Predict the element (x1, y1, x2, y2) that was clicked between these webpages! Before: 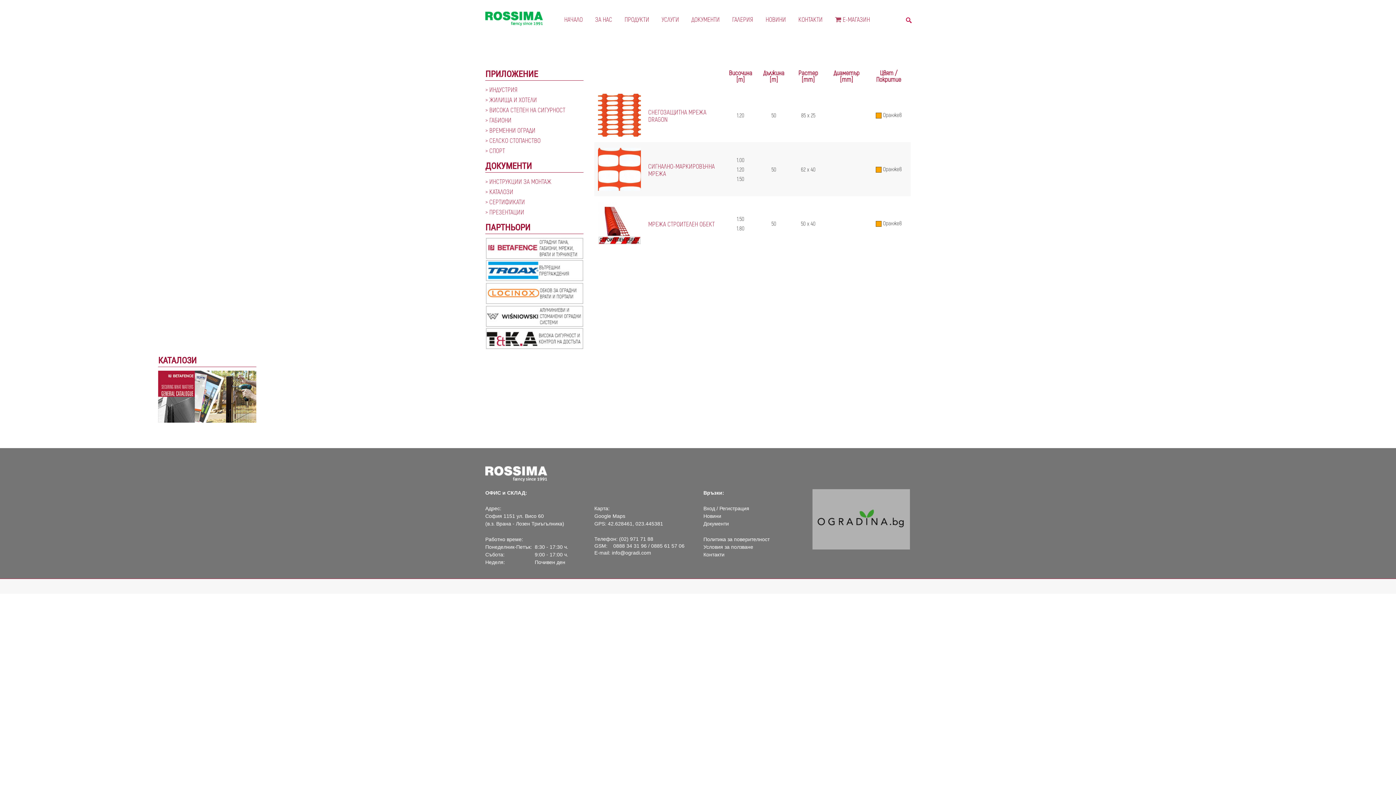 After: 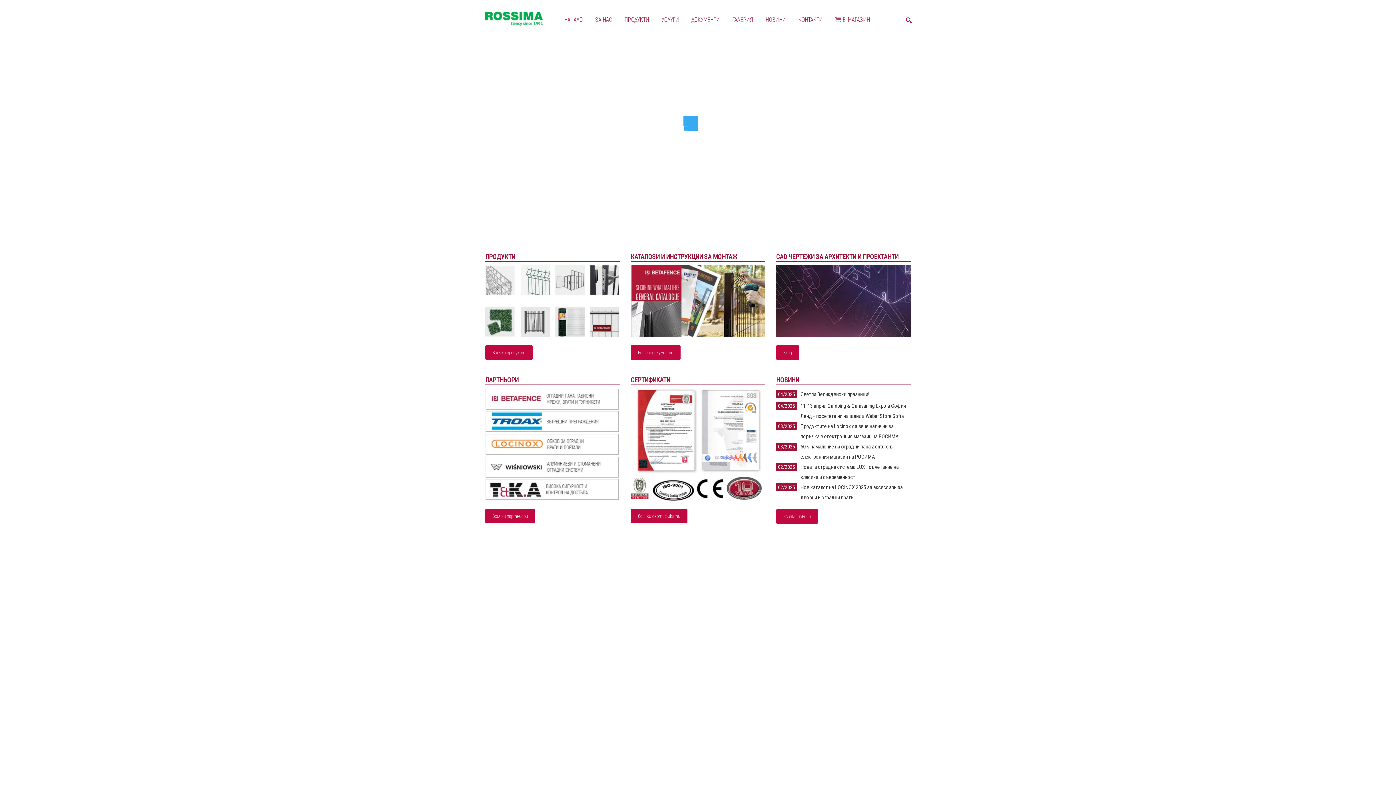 Action: bbox: (559, 11, 588, 27) label: НАЧАЛО